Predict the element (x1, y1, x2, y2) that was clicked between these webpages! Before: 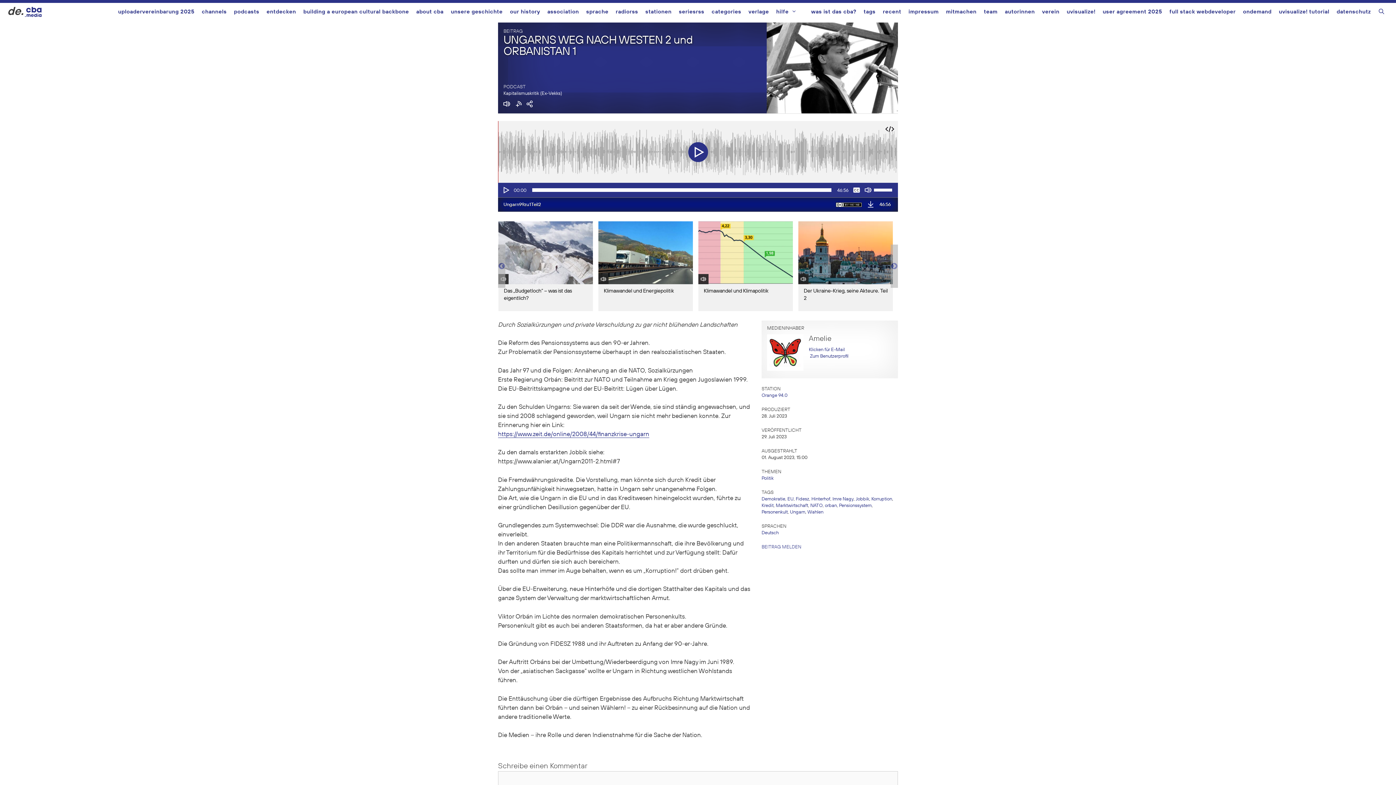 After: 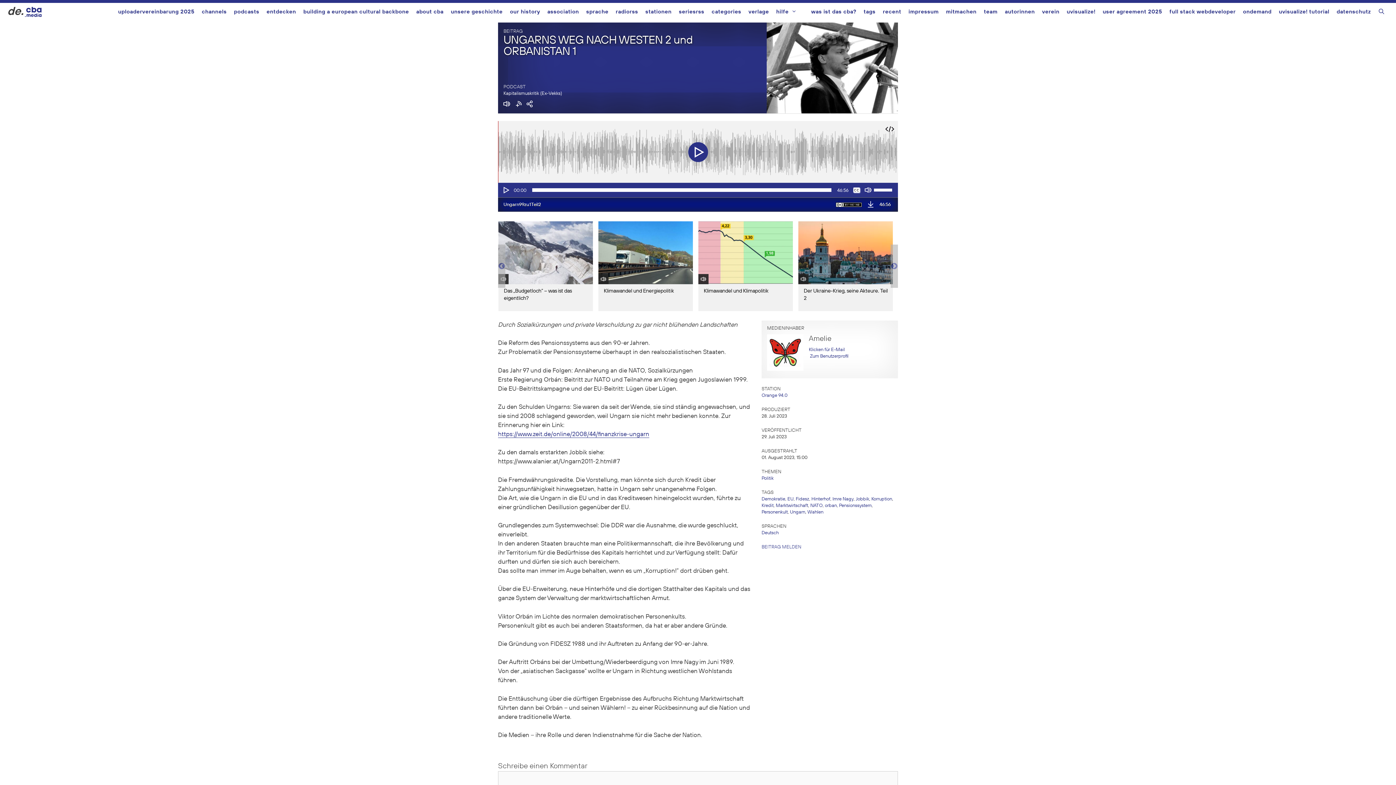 Action: bbox: (853, 186, 860, 193) label: Untertitel